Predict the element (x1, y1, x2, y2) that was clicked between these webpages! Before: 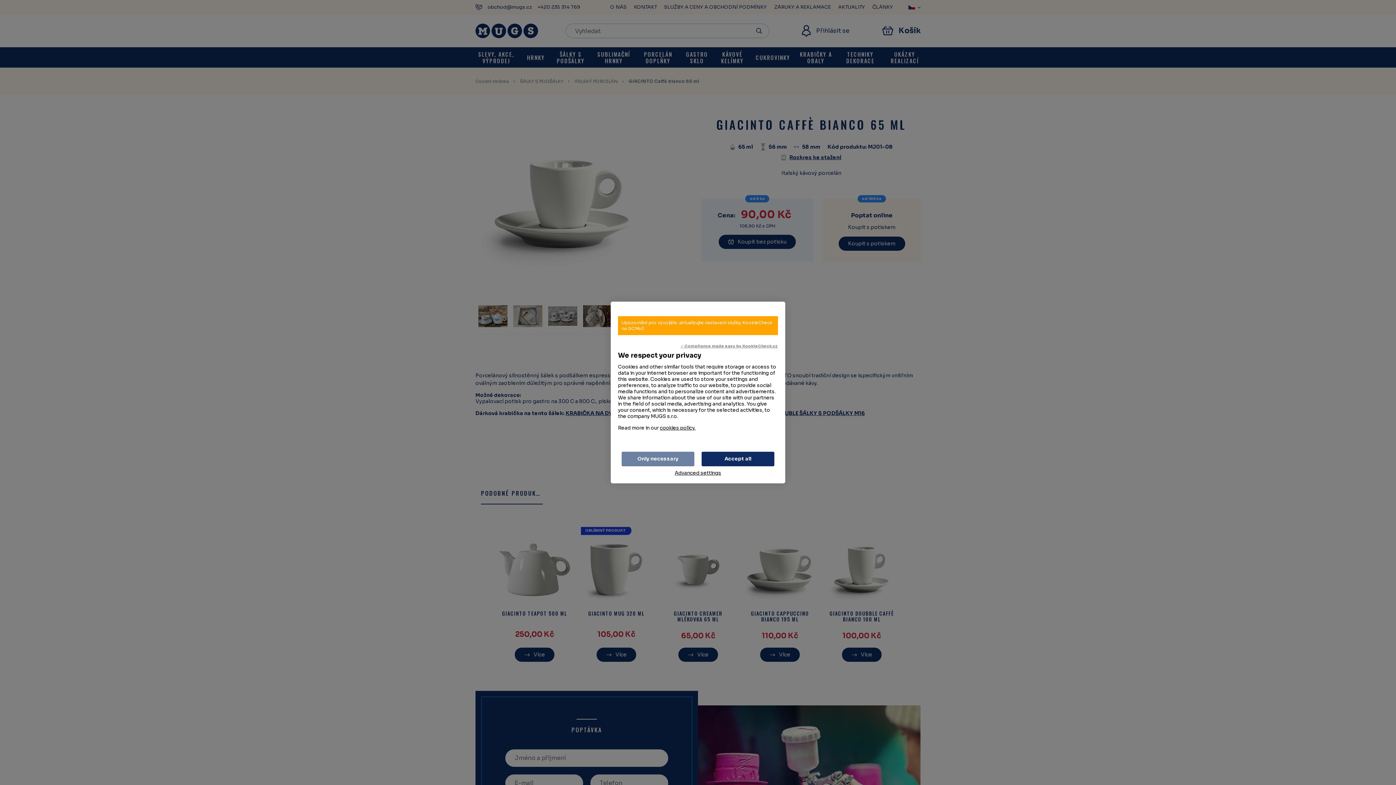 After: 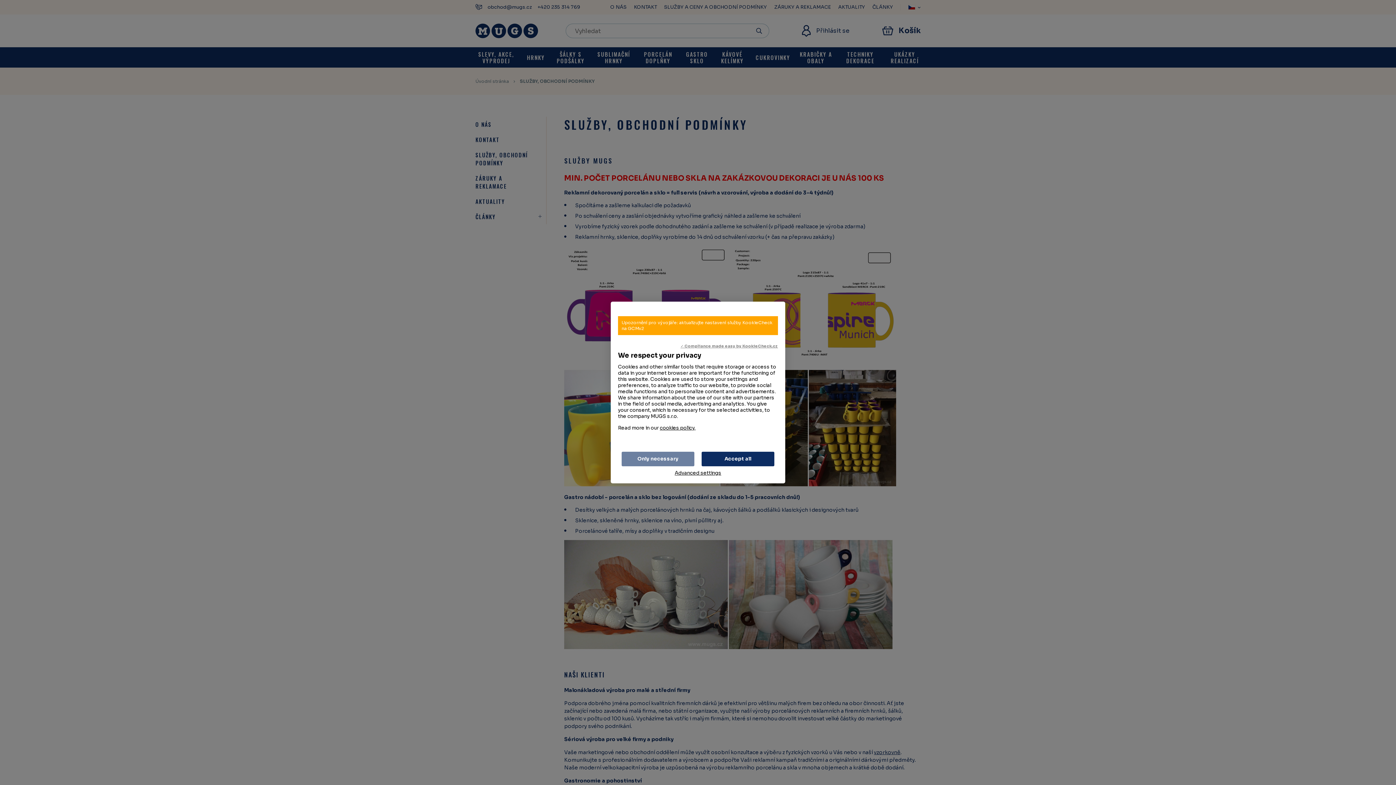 Action: label: cookies policy. bbox: (660, 425, 695, 431)